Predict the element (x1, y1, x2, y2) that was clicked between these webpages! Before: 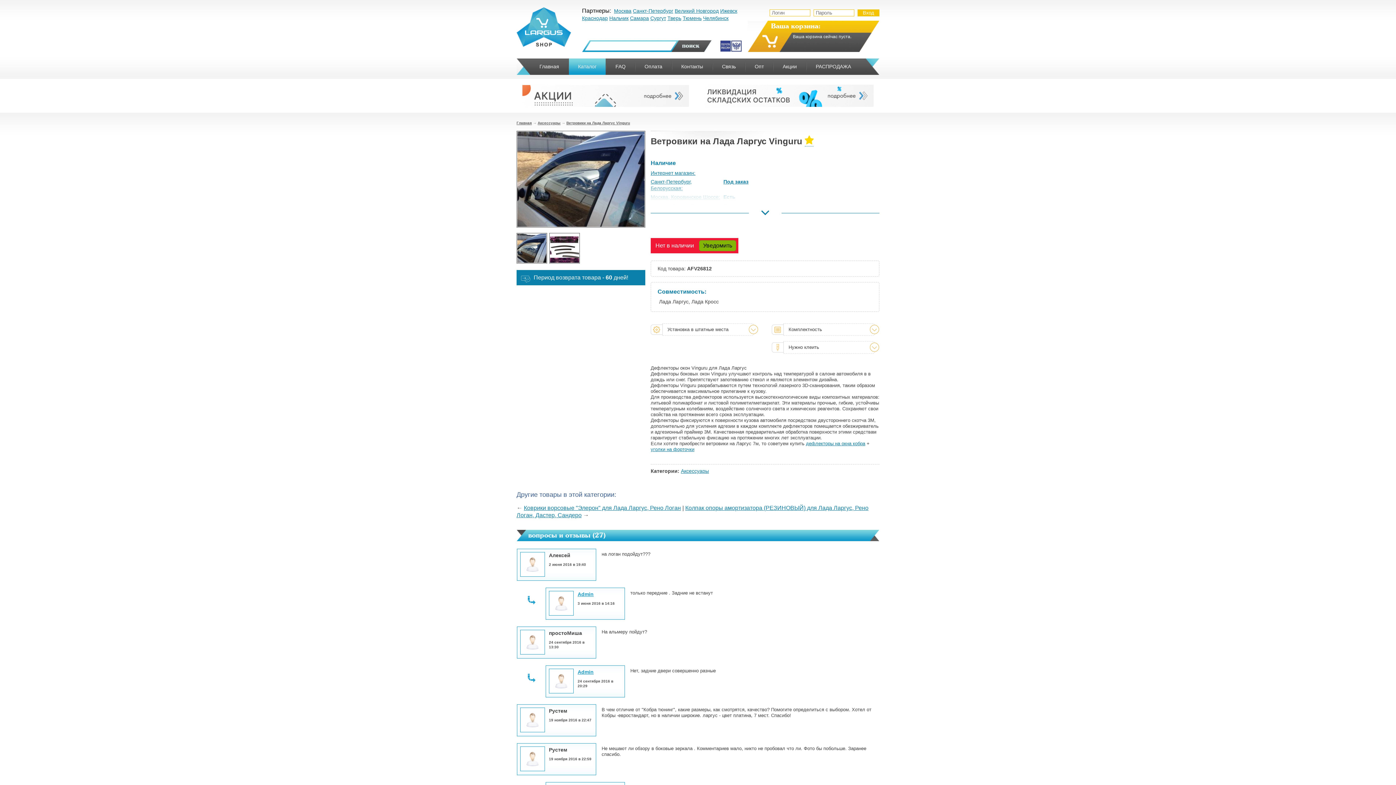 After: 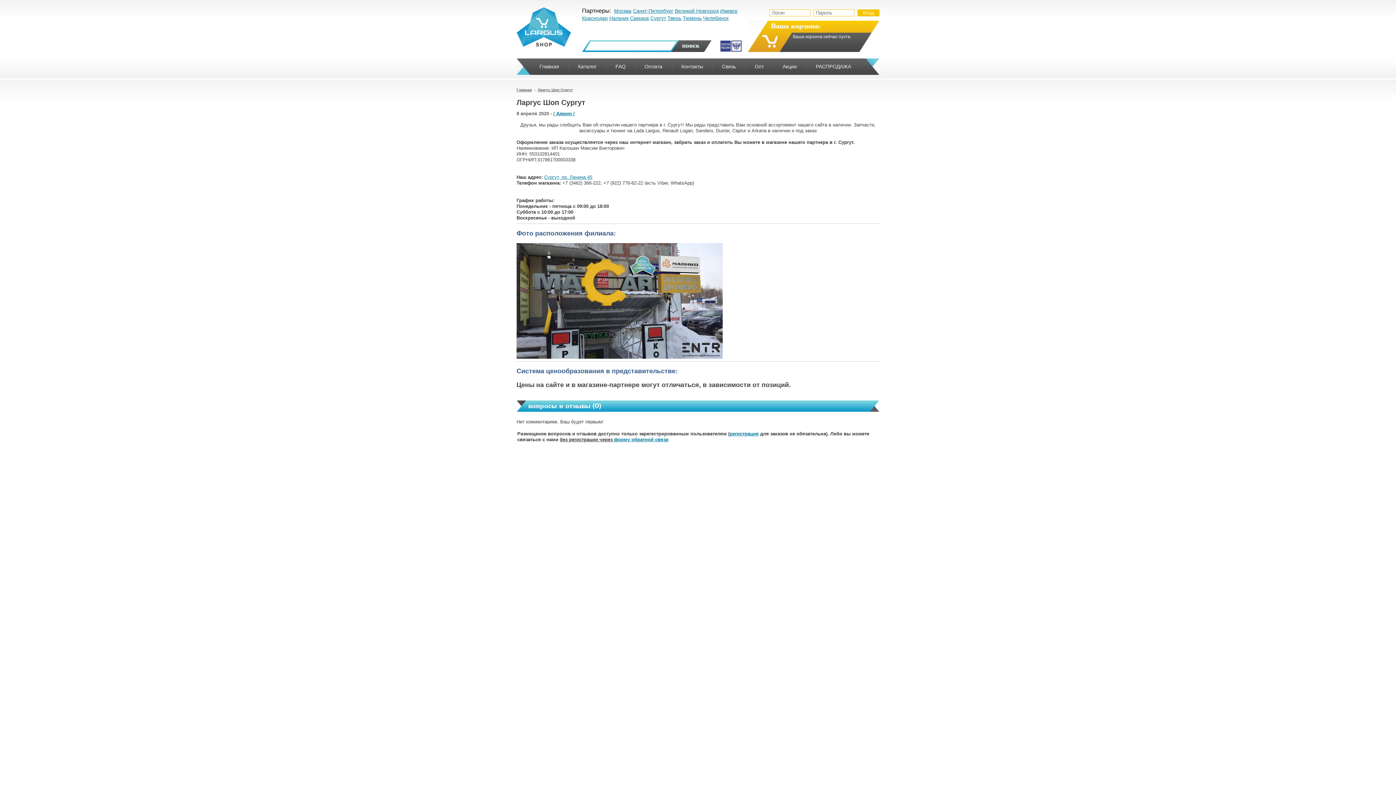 Action: label: Сургут bbox: (650, 15, 666, 21)